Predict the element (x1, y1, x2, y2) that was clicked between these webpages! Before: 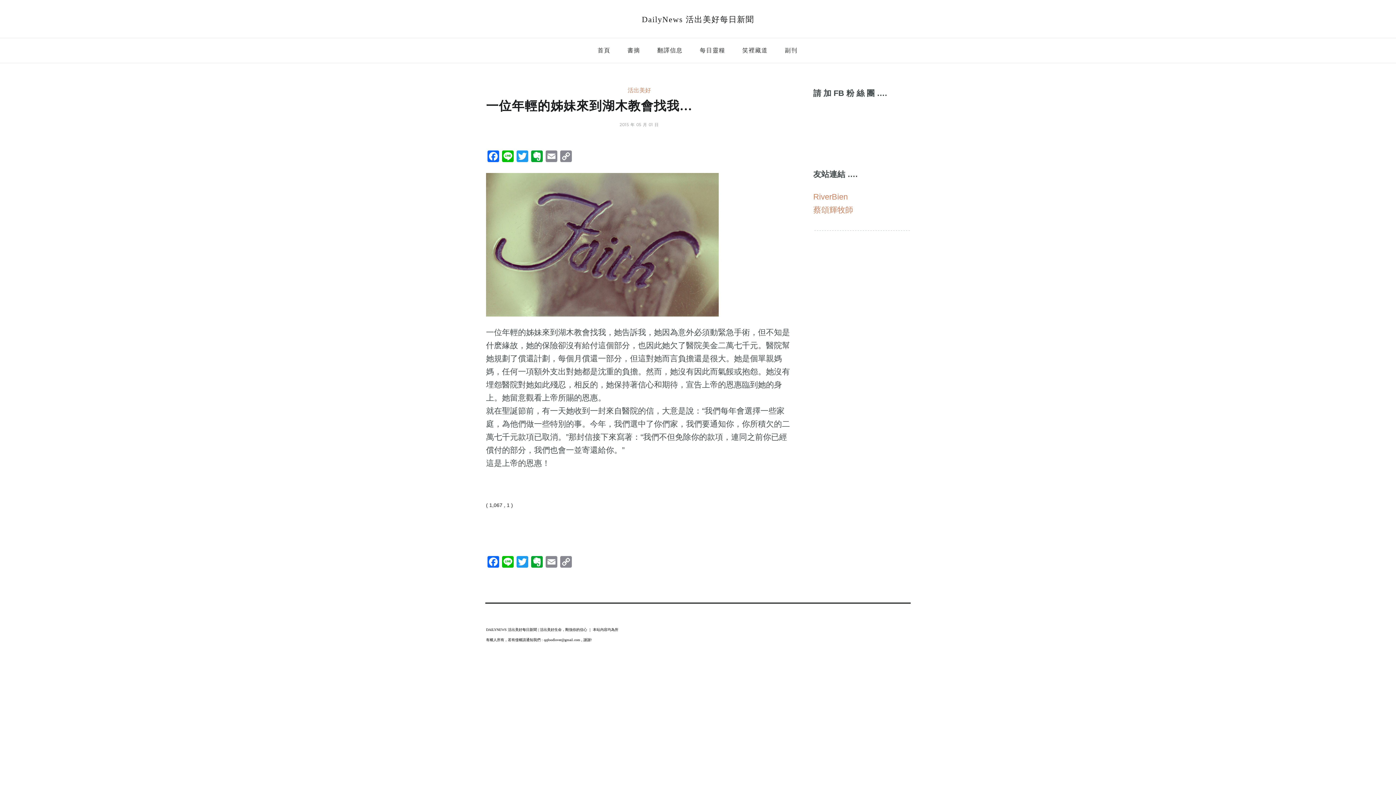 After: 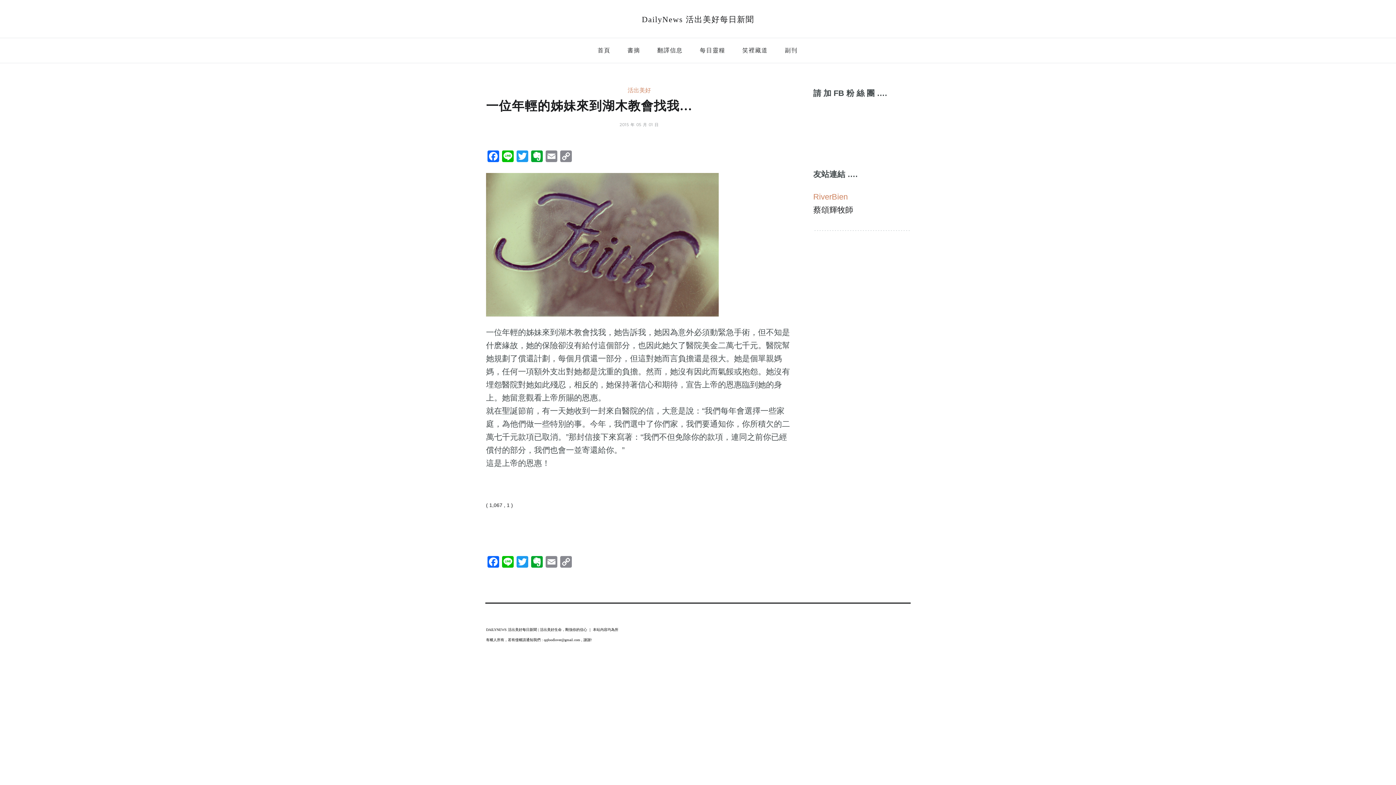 Action: label: 蔡頌輝牧師 bbox: (813, 205, 853, 214)